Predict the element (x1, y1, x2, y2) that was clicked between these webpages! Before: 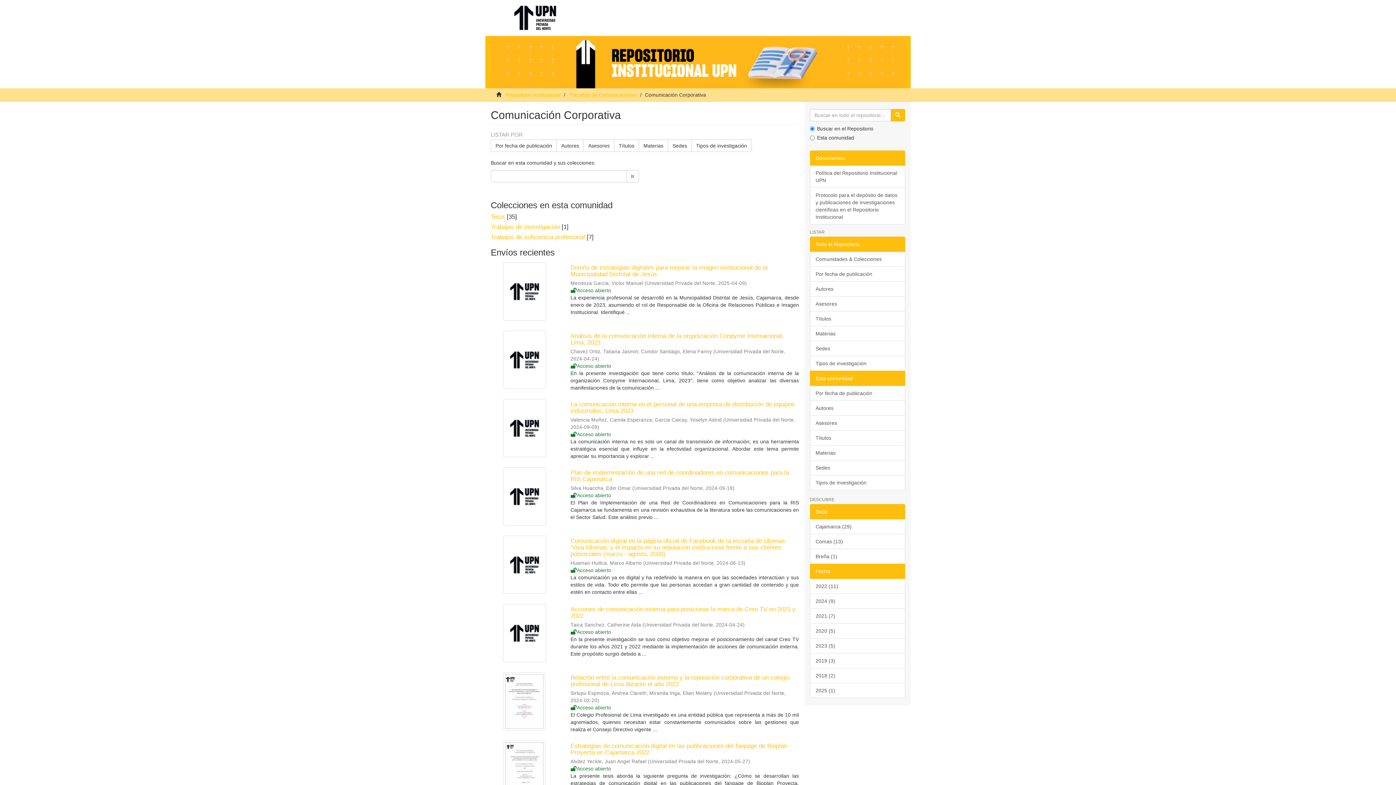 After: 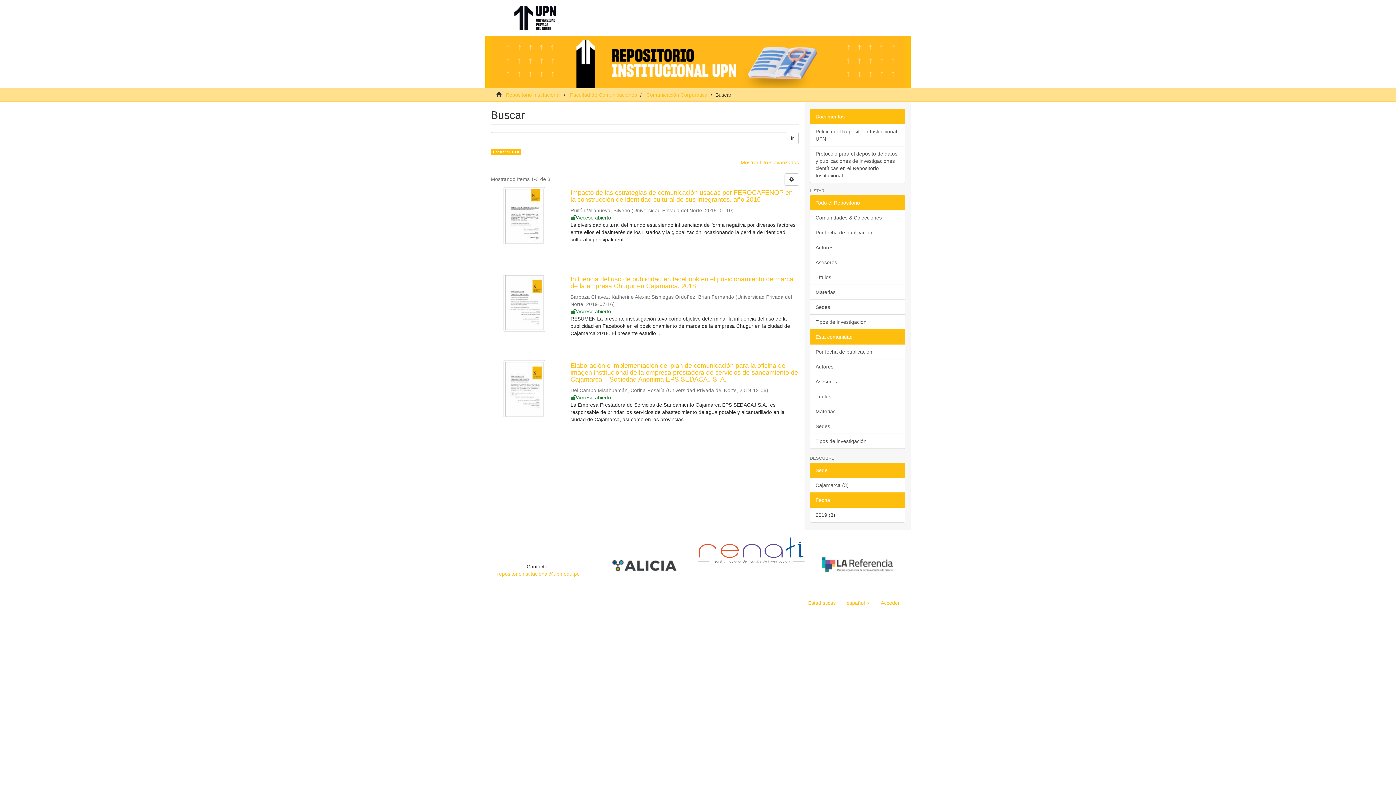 Action: bbox: (810, 653, 905, 668) label: 2019 (3)